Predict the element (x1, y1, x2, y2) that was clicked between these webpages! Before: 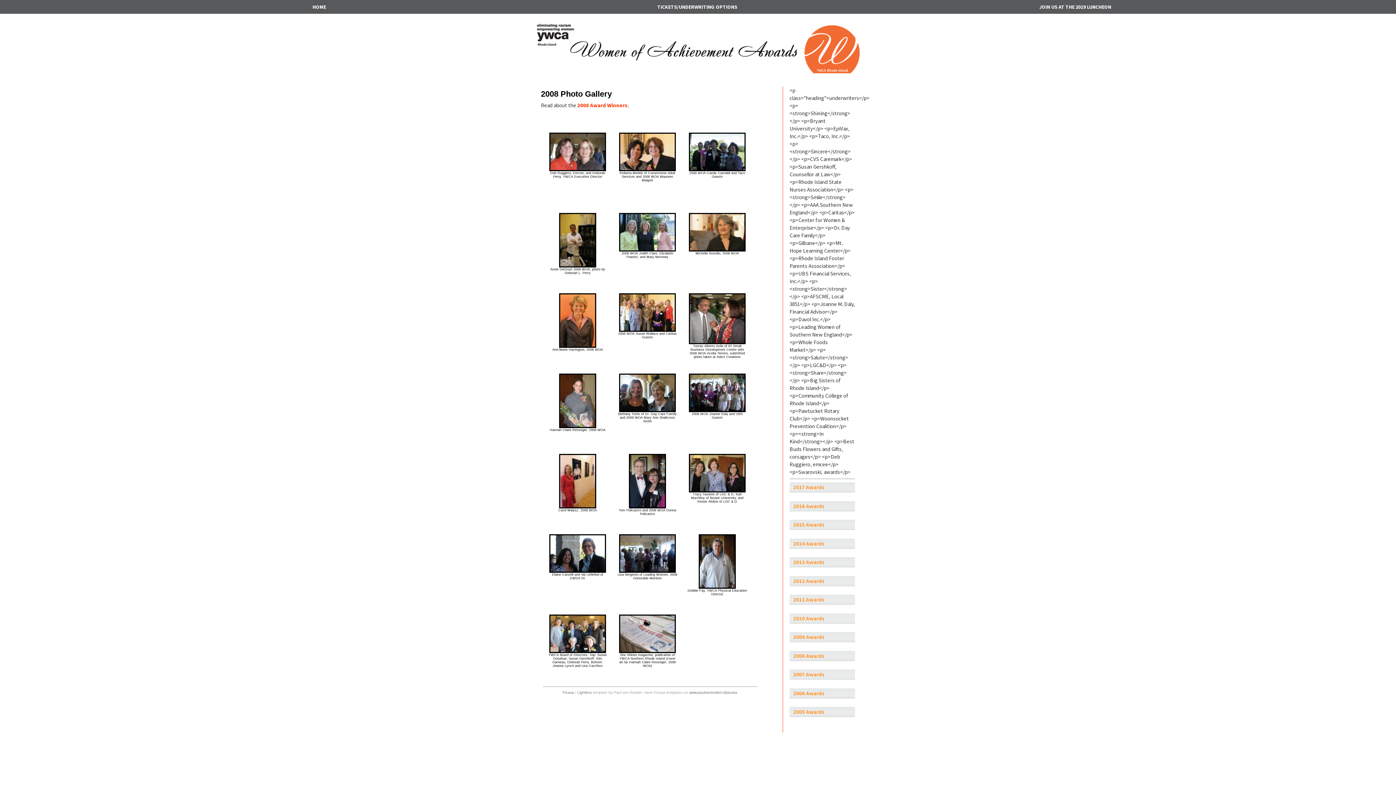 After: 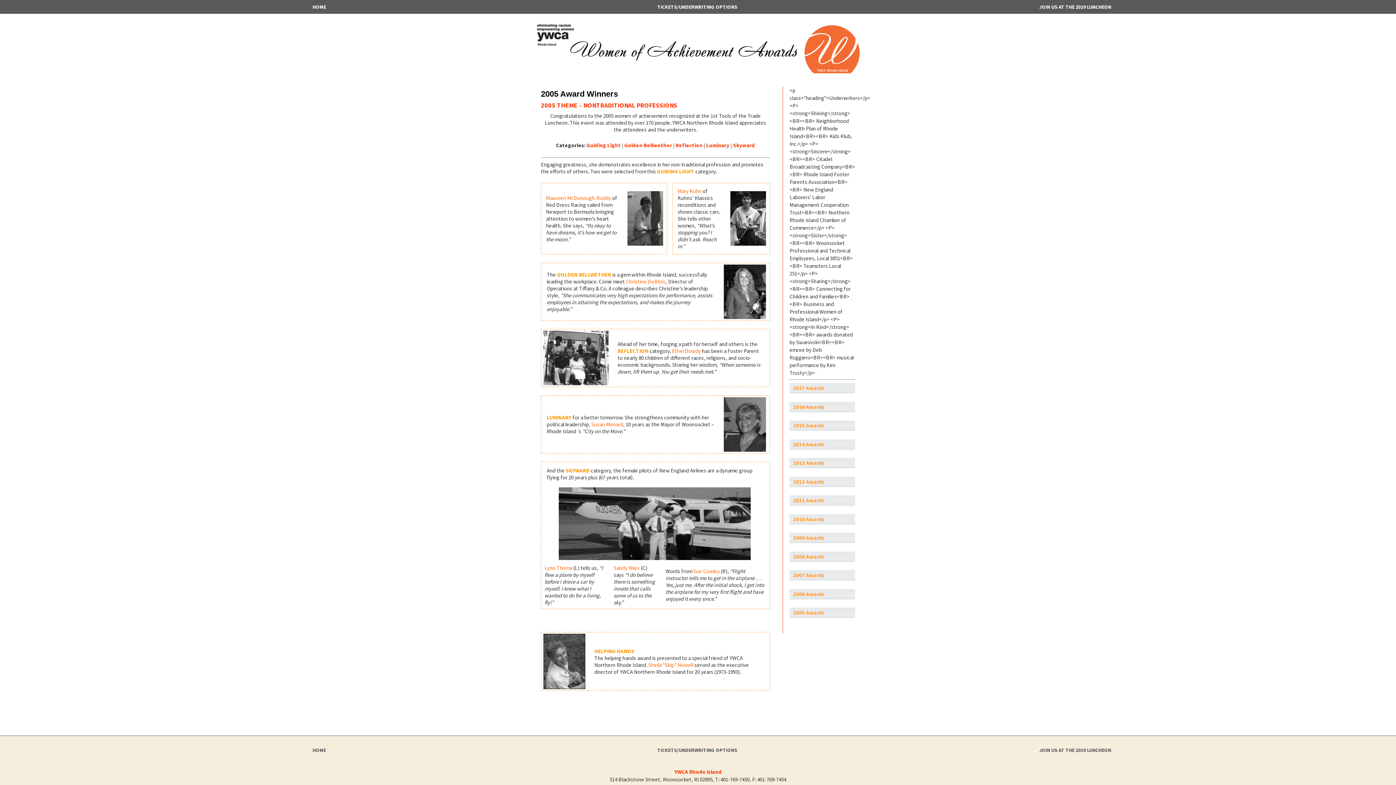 Action: label: 2005 Awards bbox: (789, 706, 855, 717)